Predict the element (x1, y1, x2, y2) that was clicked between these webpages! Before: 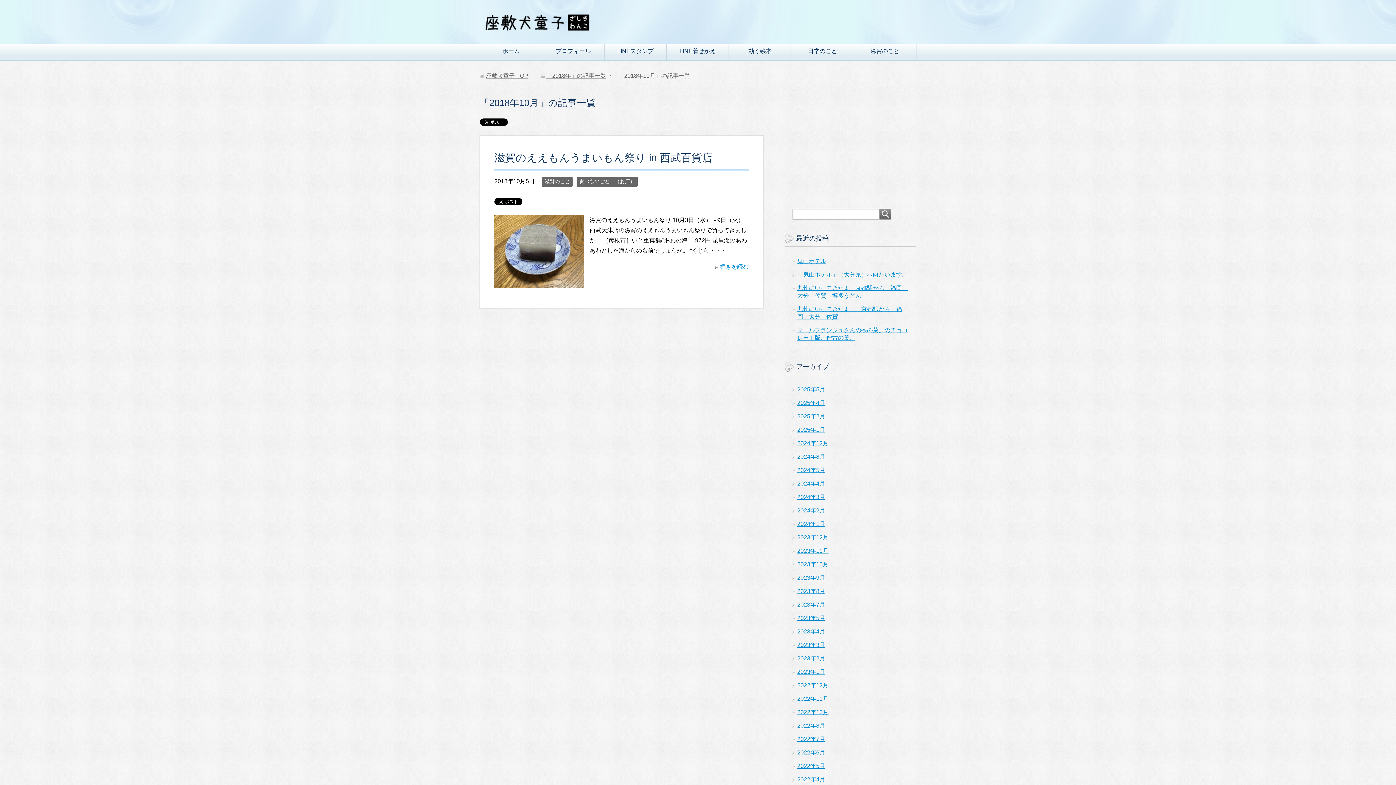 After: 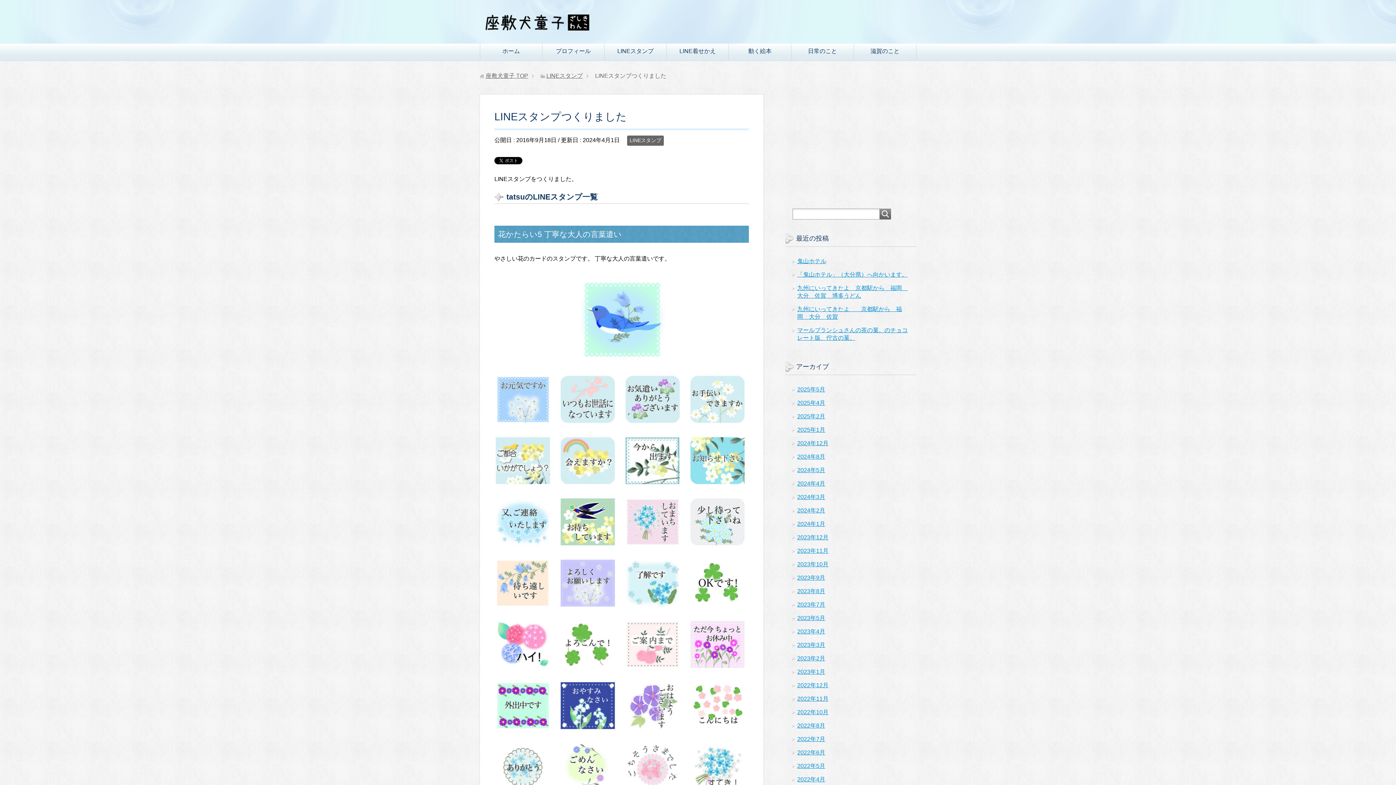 Action: bbox: (604, 43, 666, 60) label: LINEスタンプ